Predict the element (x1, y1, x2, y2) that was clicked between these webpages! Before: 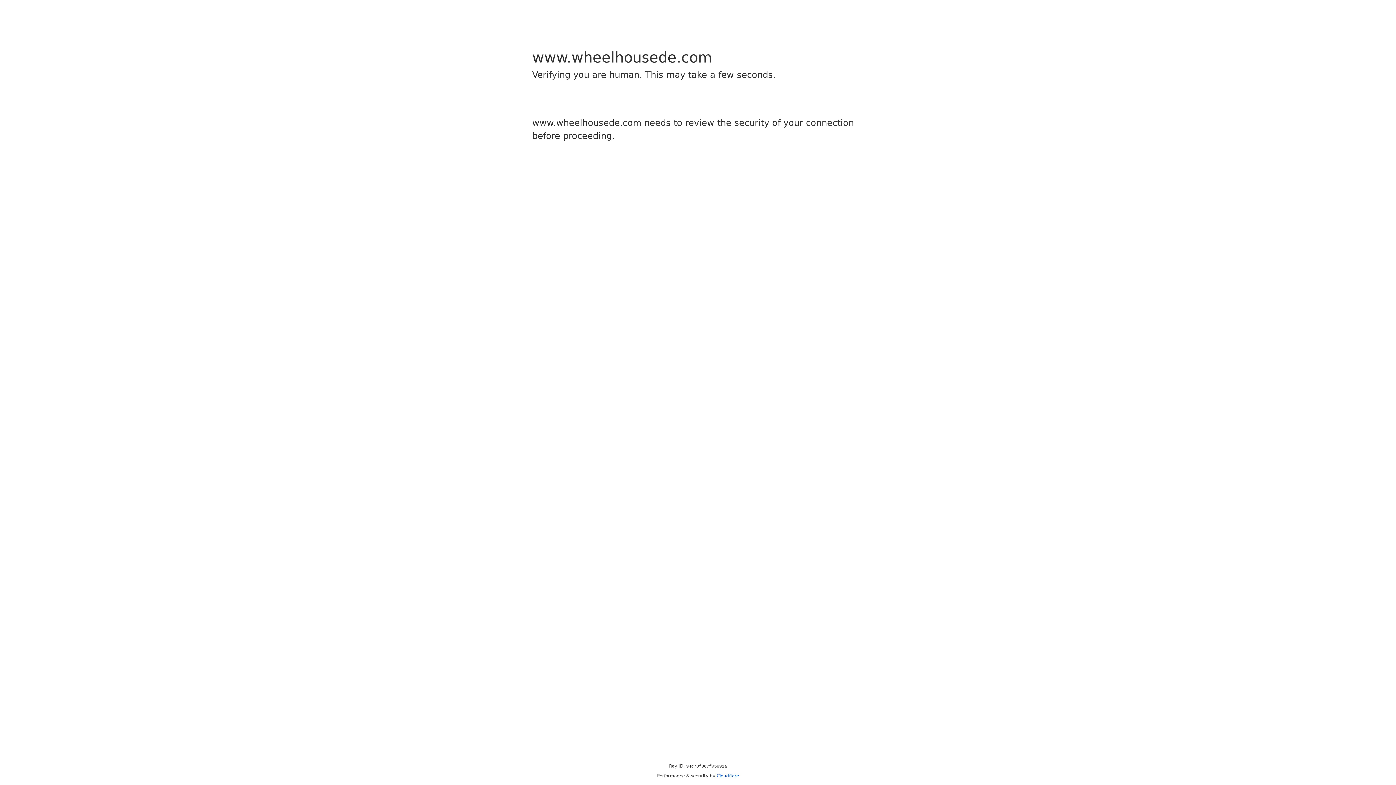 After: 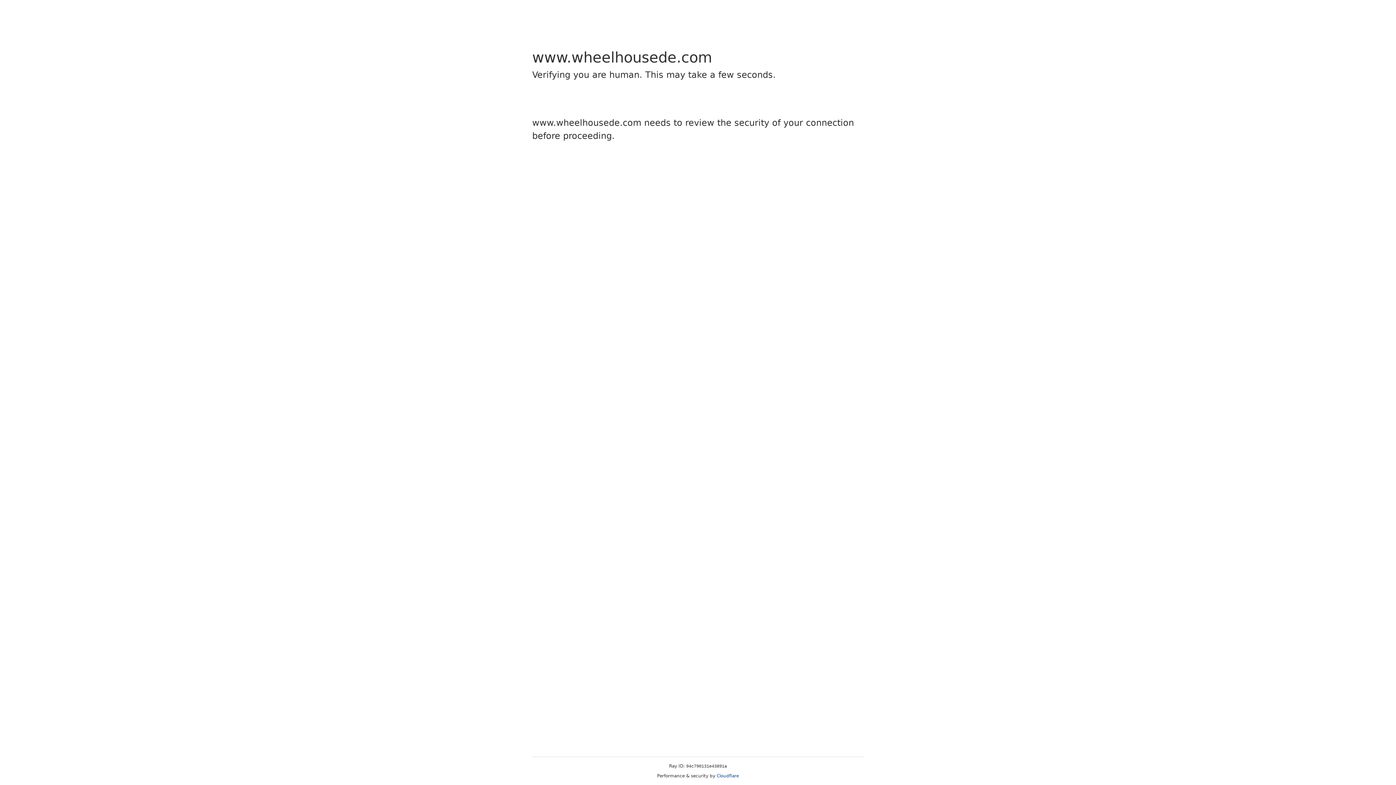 Action: label: Cloudflare bbox: (716, 773, 739, 778)